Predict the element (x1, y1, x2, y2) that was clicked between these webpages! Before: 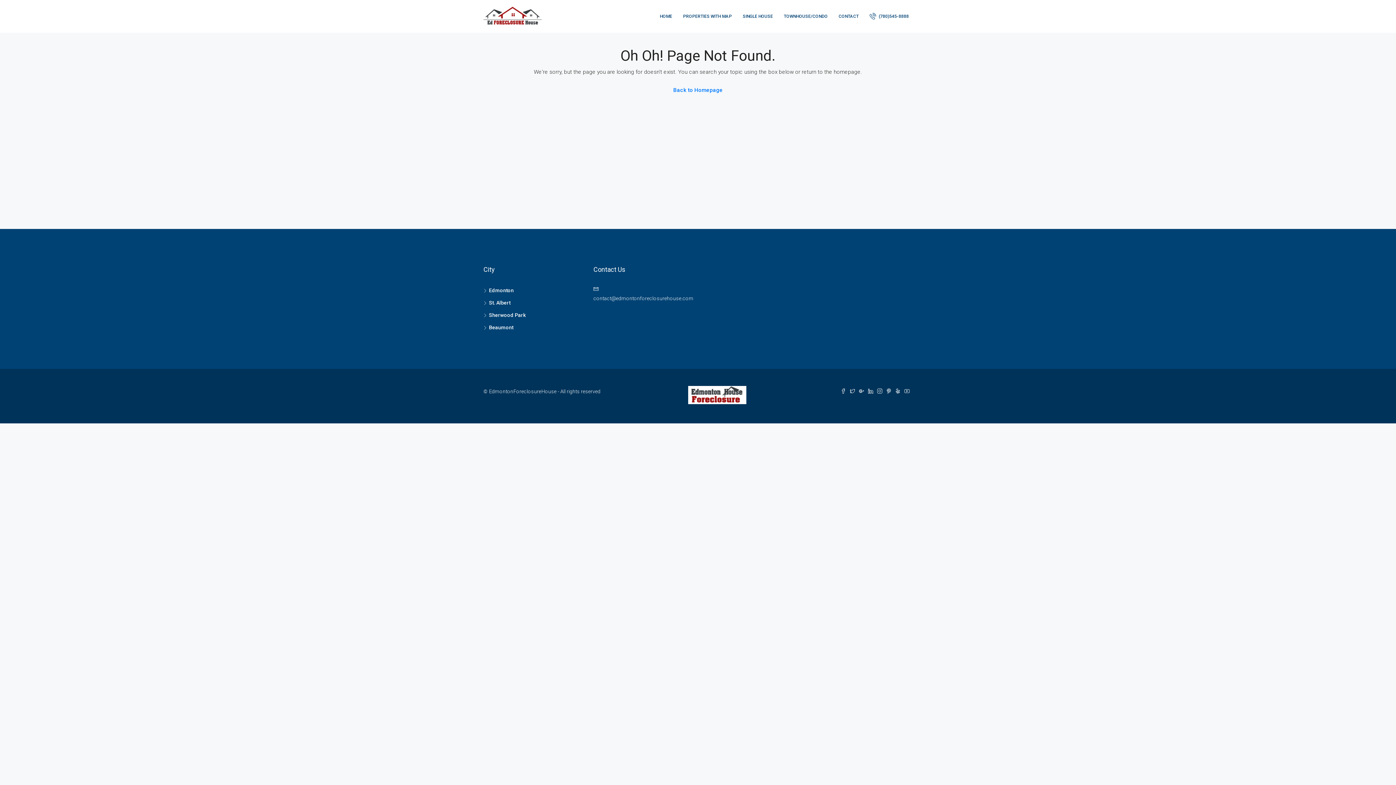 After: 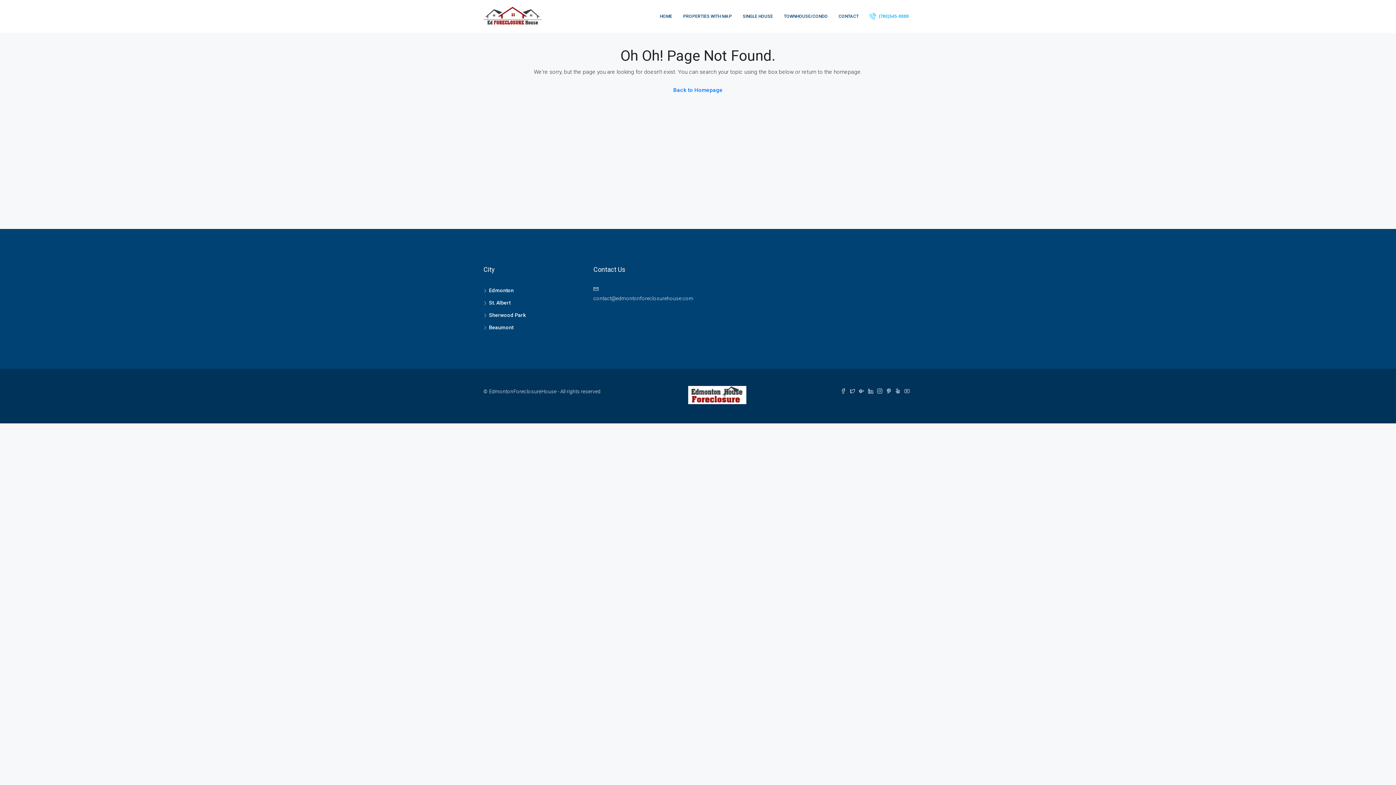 Action: label:  (780)545-8888 bbox: (869, 10, 912, 22)